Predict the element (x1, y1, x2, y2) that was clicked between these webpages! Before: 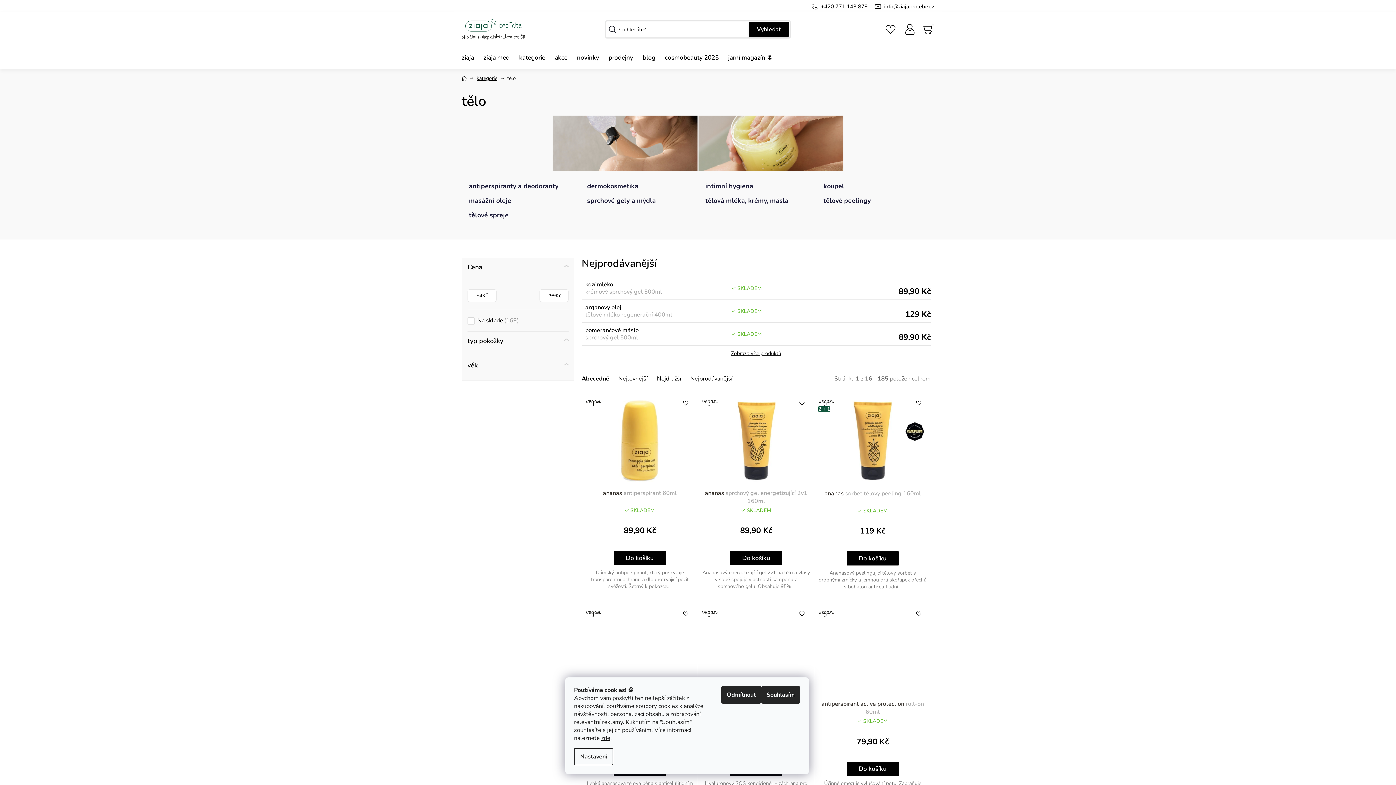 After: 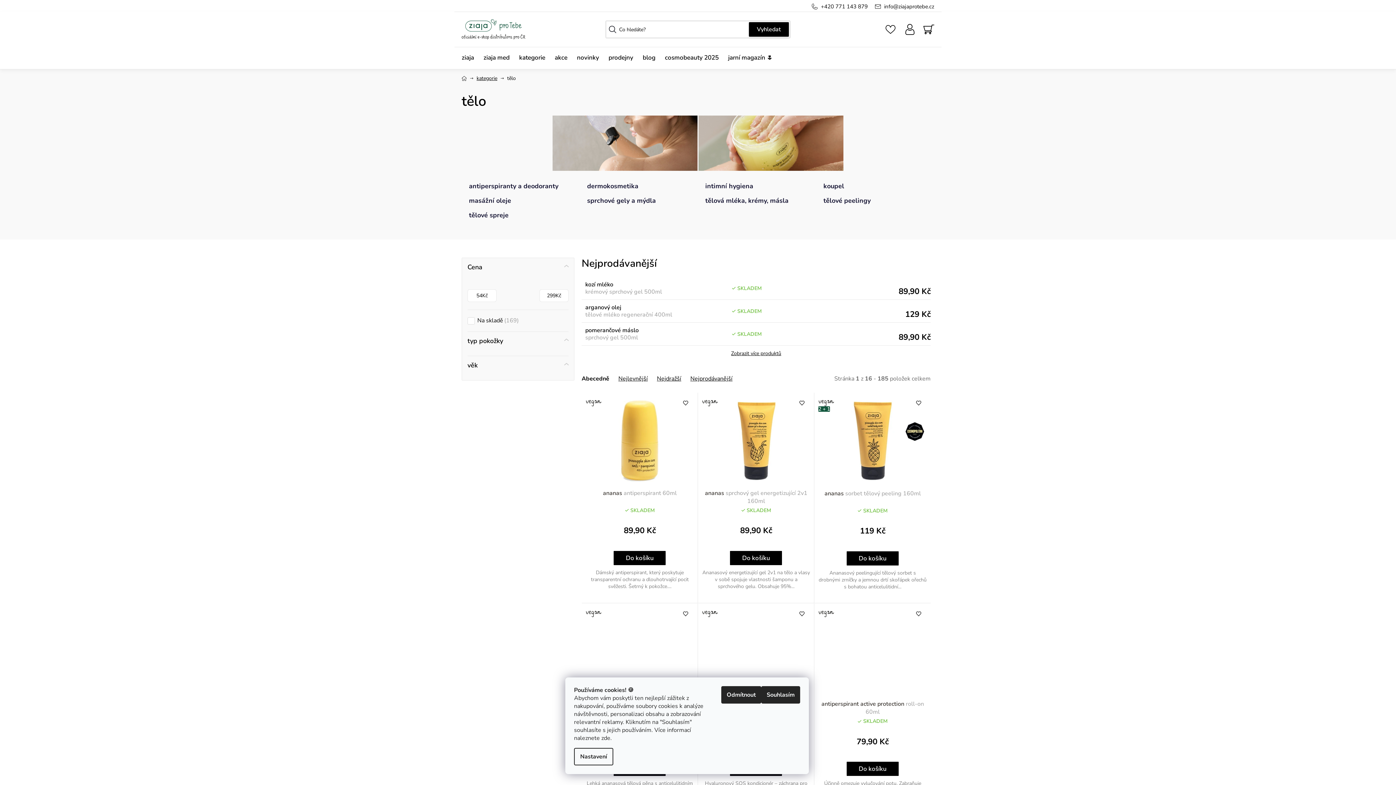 Action: label: zde bbox: (601, 734, 610, 742)